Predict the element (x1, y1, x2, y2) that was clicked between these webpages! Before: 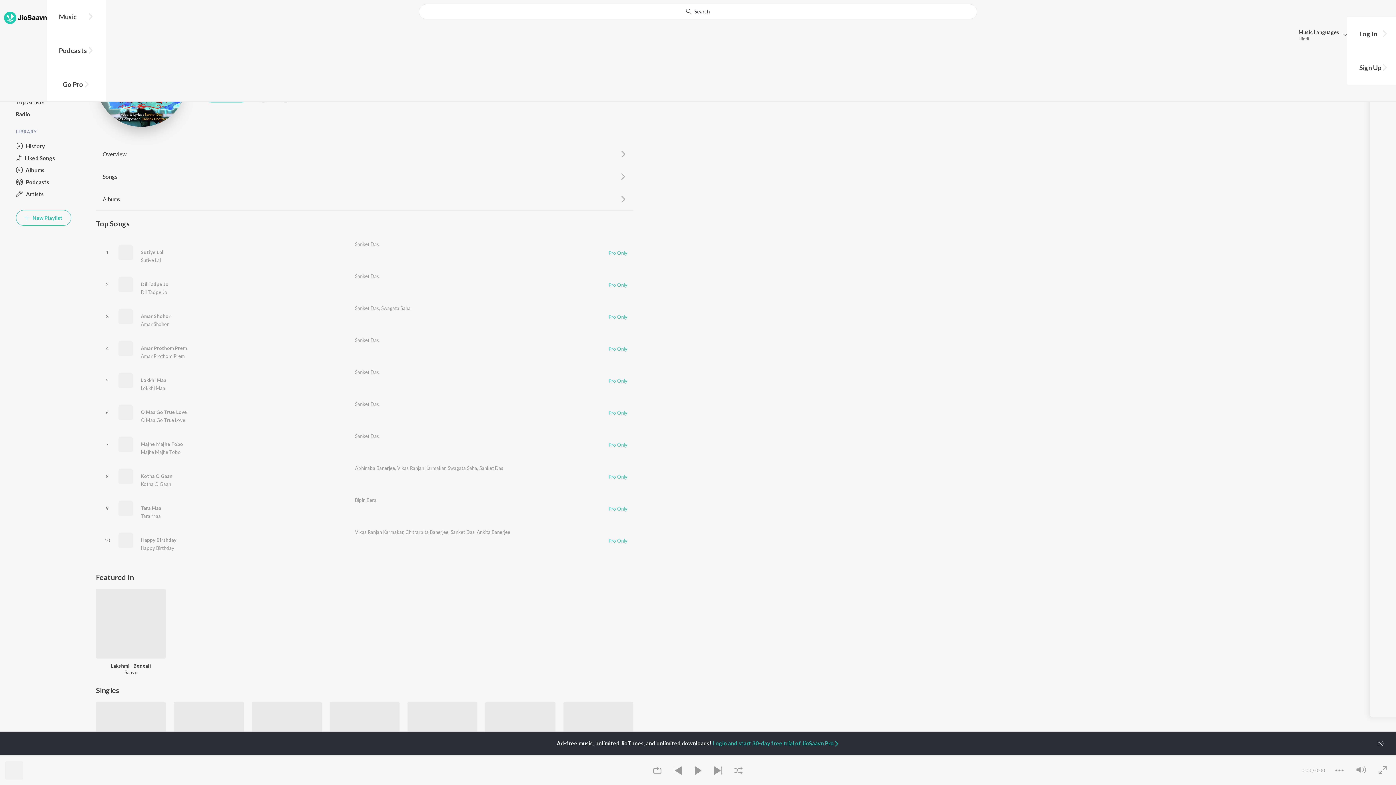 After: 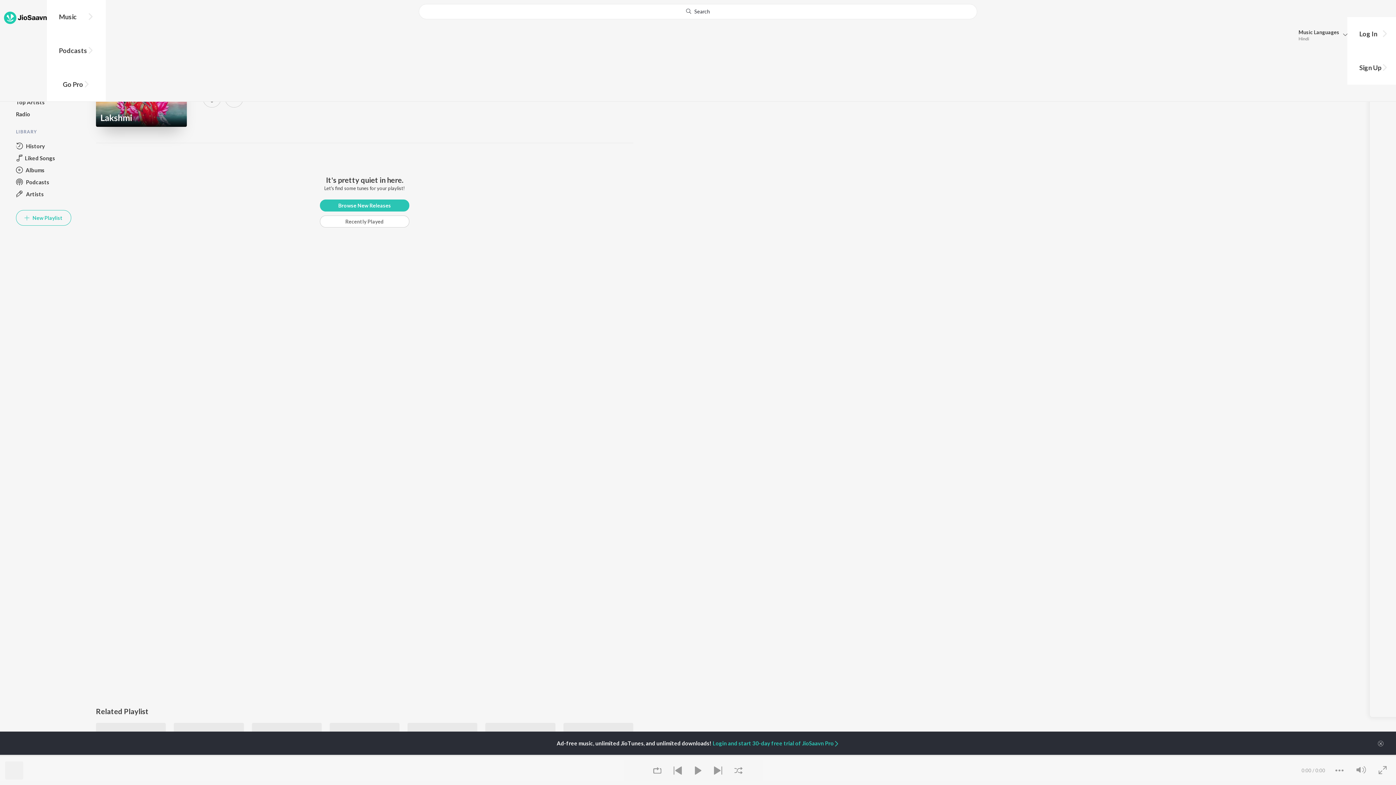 Action: bbox: (96, 663, 165, 669) label: Lakshmi - Bengali